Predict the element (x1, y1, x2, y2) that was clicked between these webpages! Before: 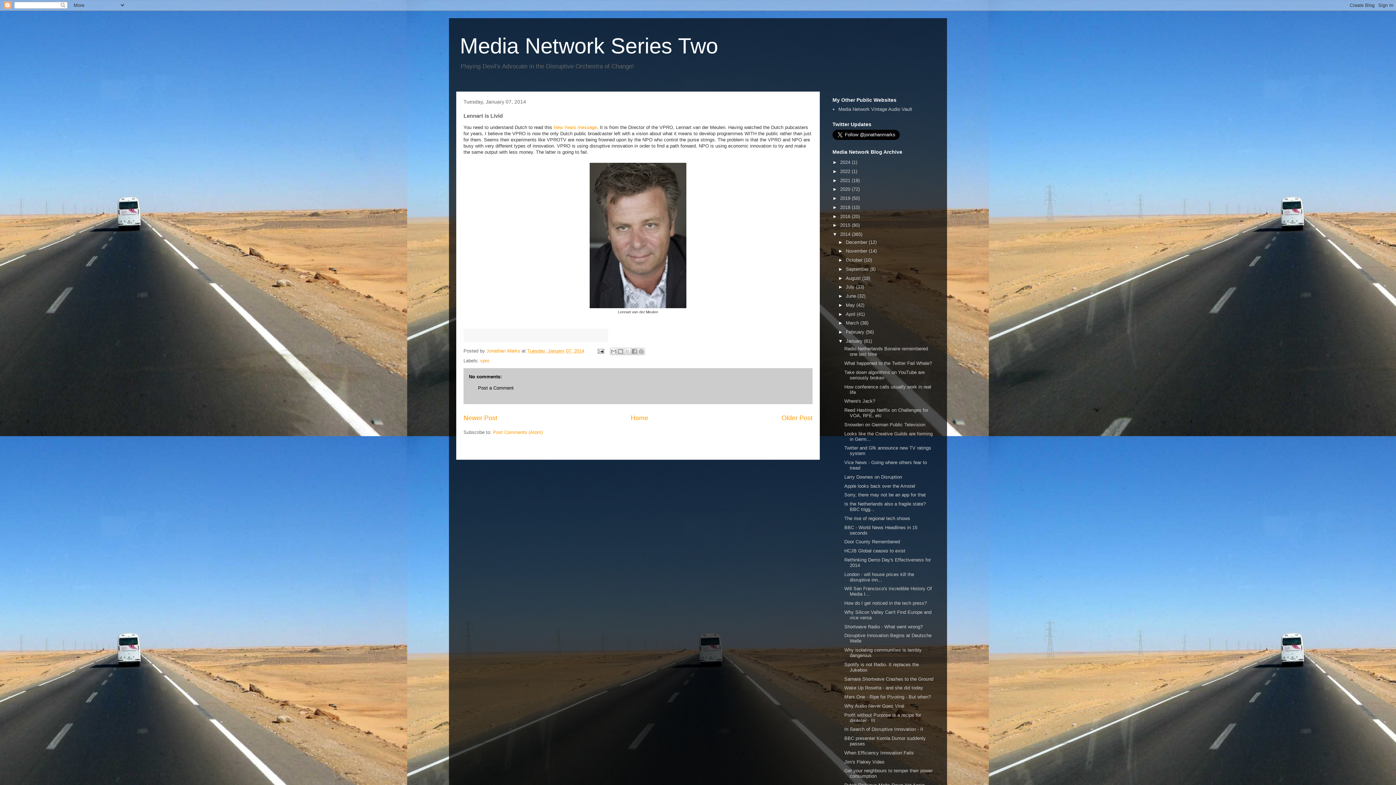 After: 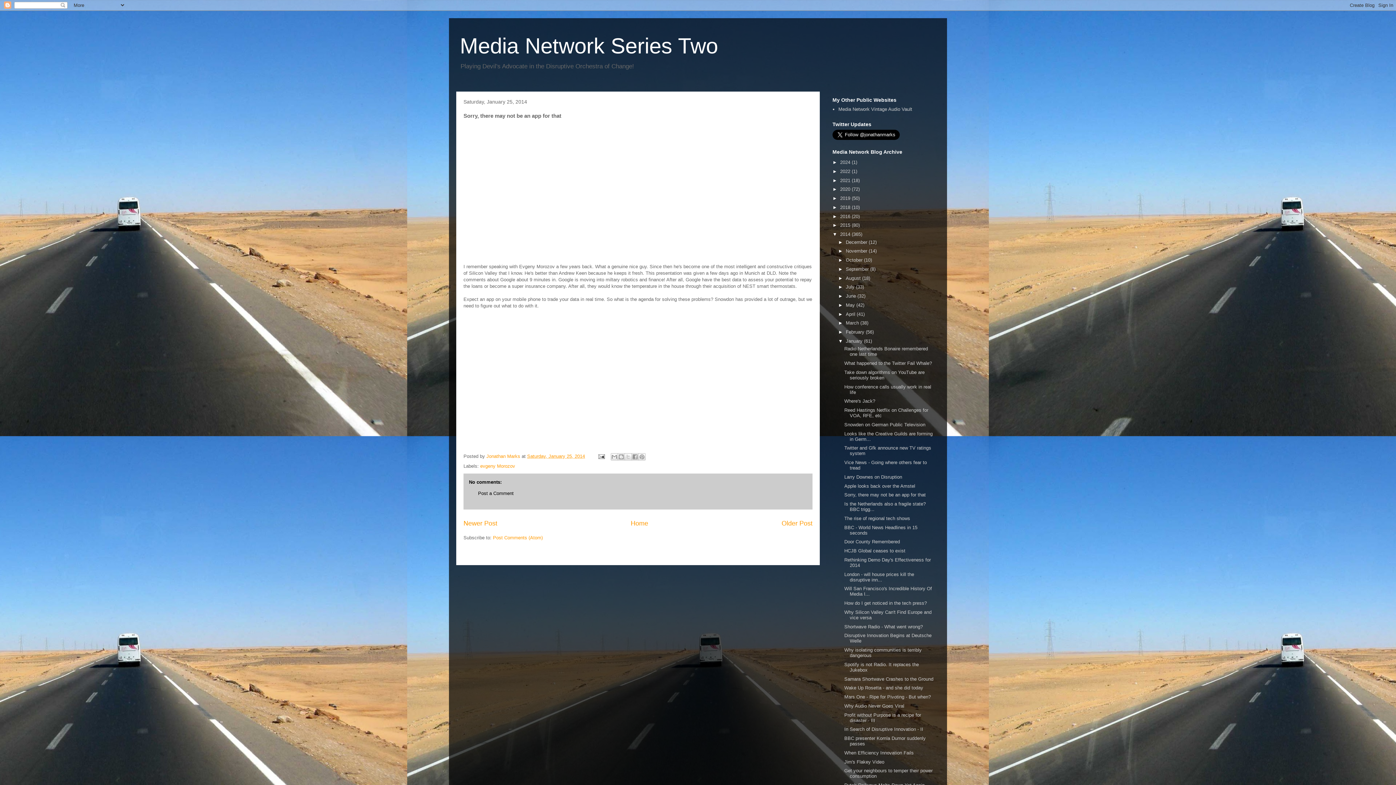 Action: bbox: (844, 492, 925, 497) label: Sorry, there may not be an app for that